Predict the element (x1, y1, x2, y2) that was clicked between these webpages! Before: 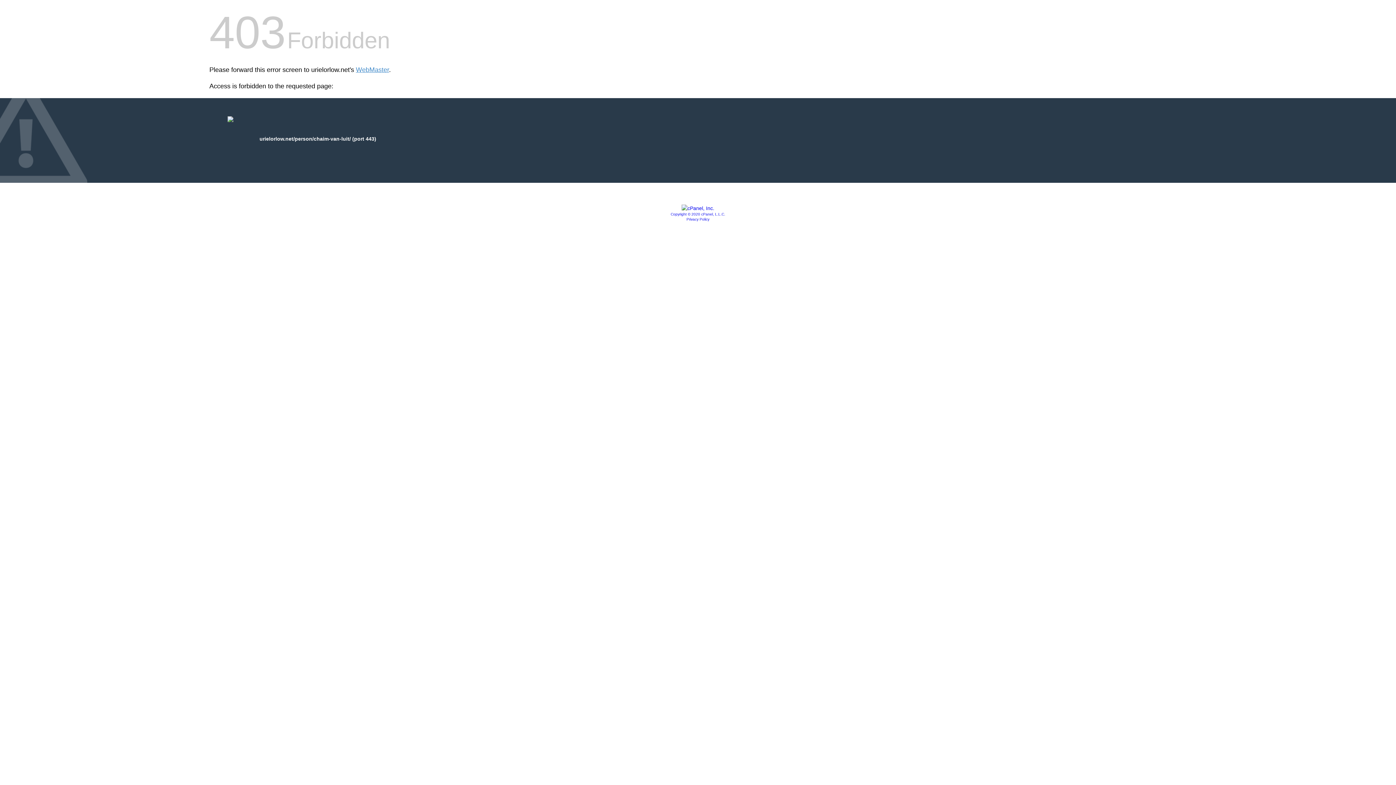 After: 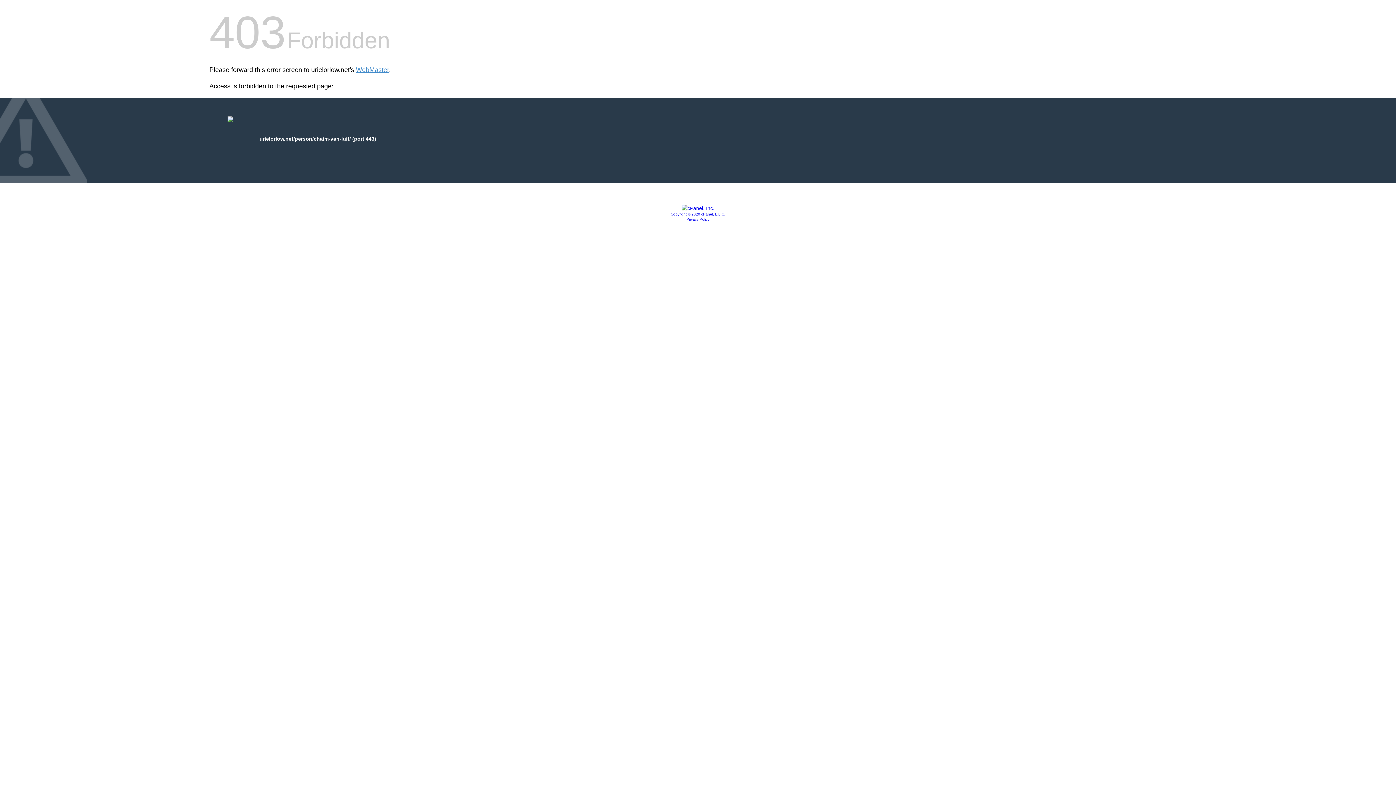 Action: label: Copyright © 2020 cPanel, L.L.C. bbox: (670, 212, 725, 216)